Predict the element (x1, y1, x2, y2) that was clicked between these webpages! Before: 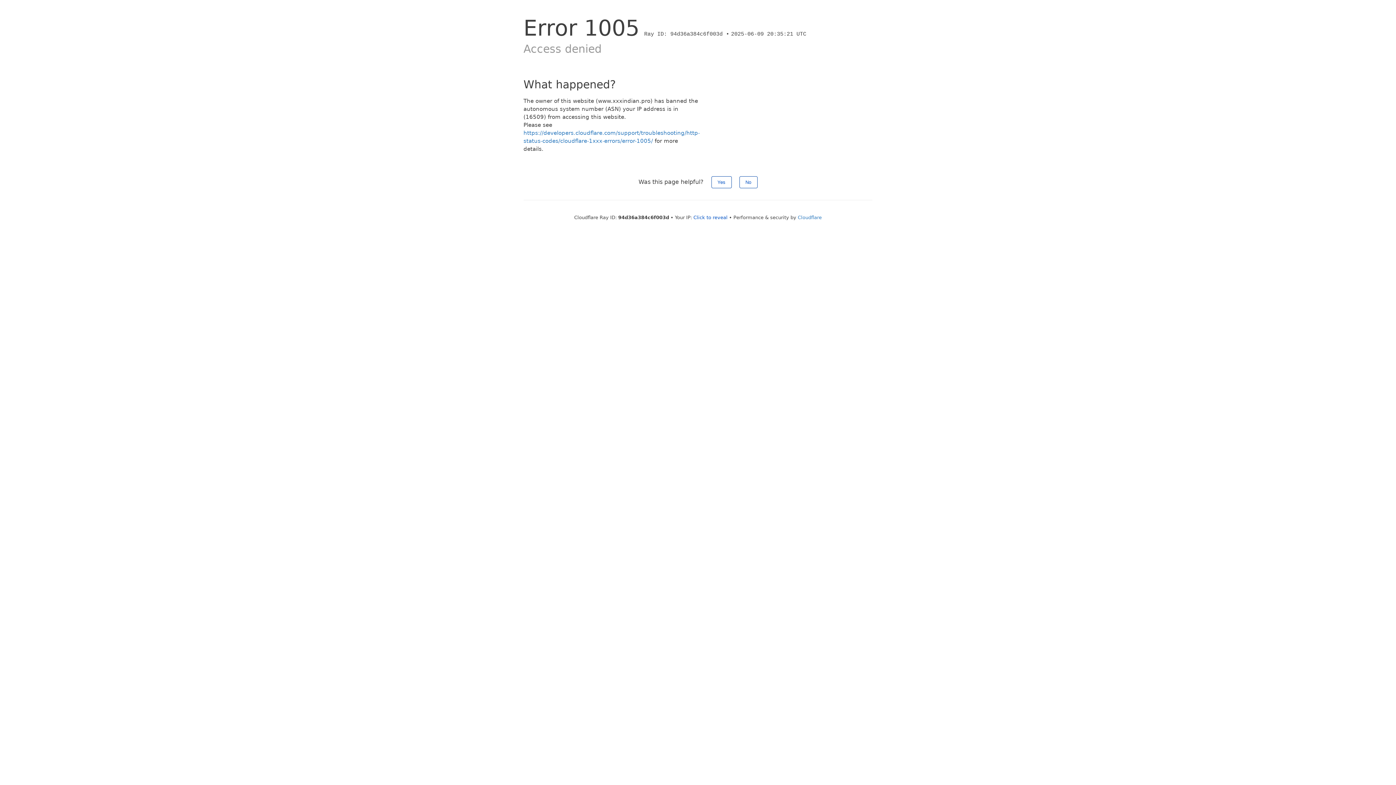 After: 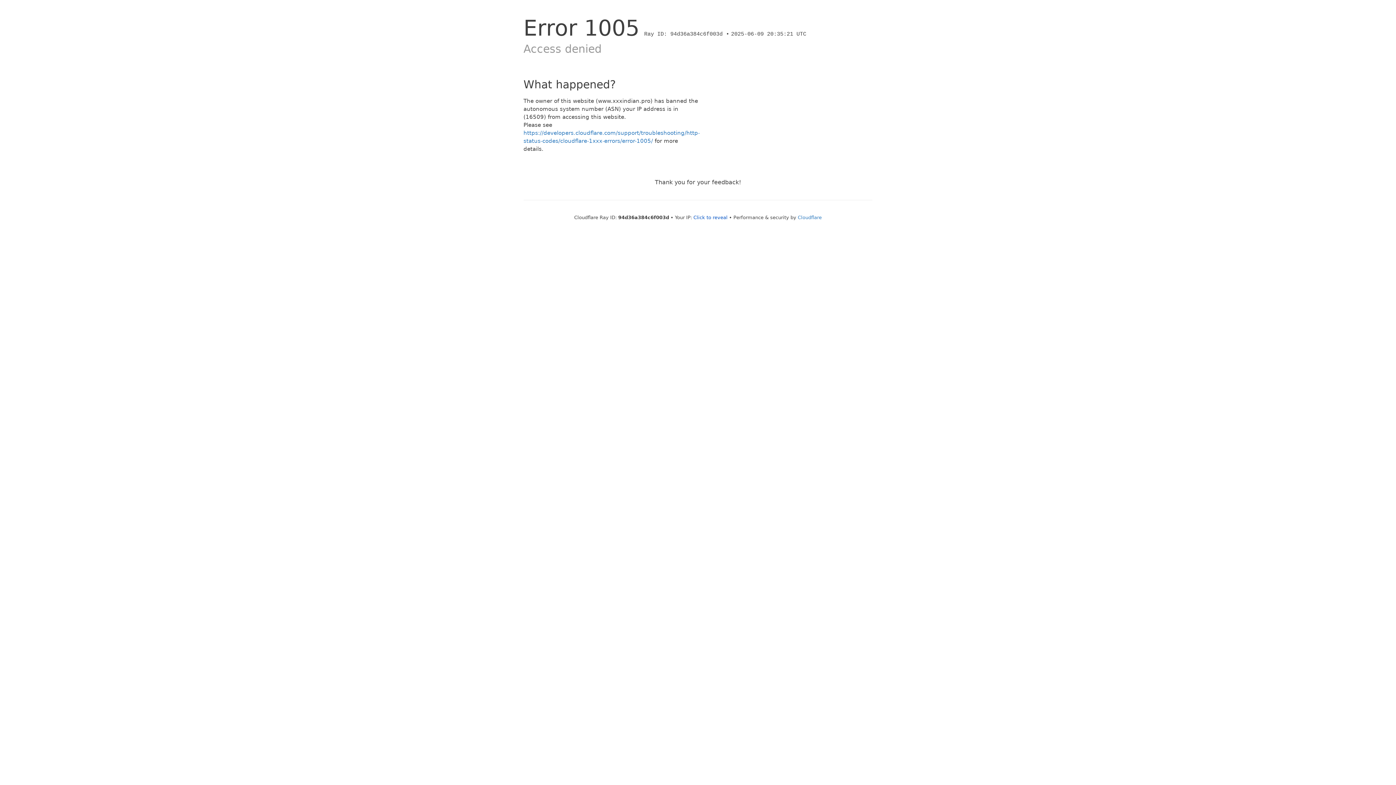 Action: label: No bbox: (739, 176, 757, 188)